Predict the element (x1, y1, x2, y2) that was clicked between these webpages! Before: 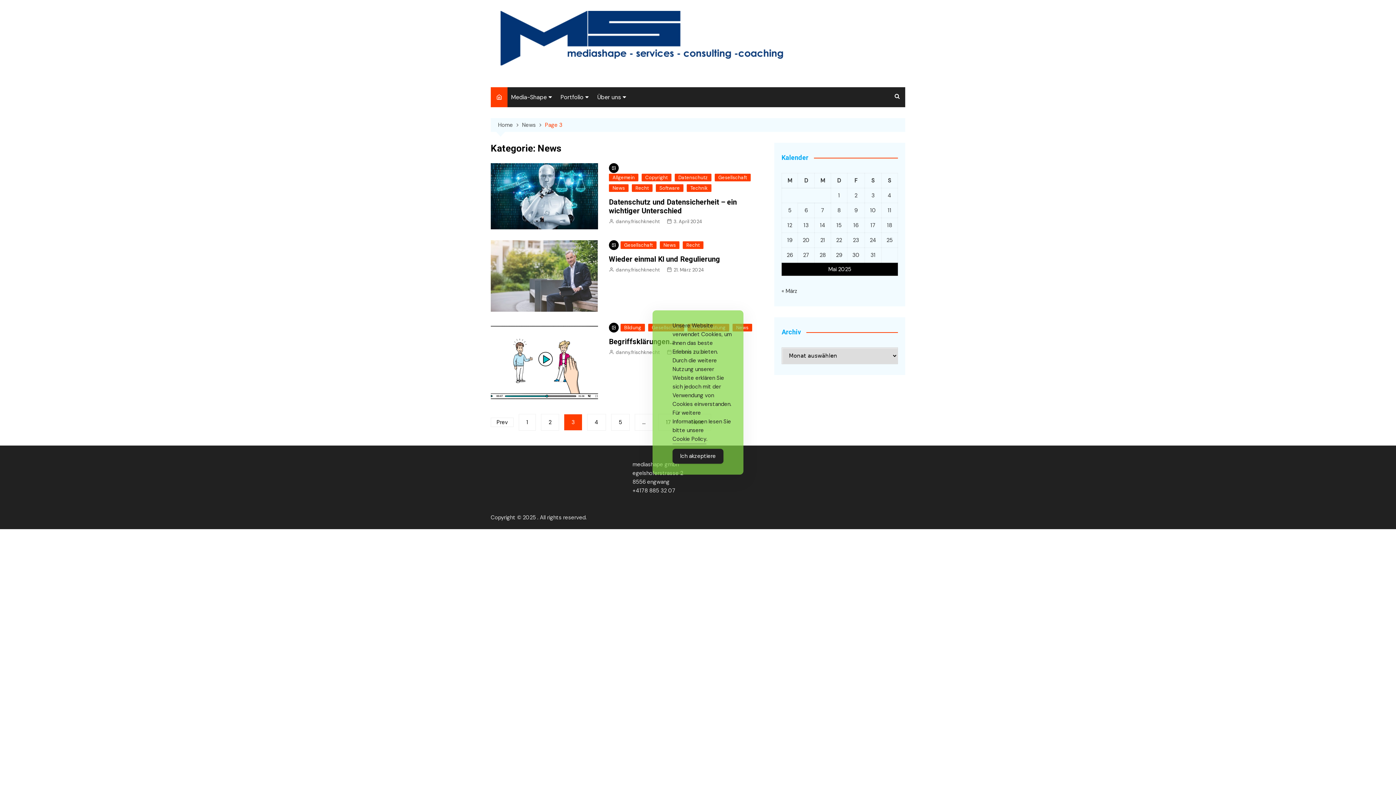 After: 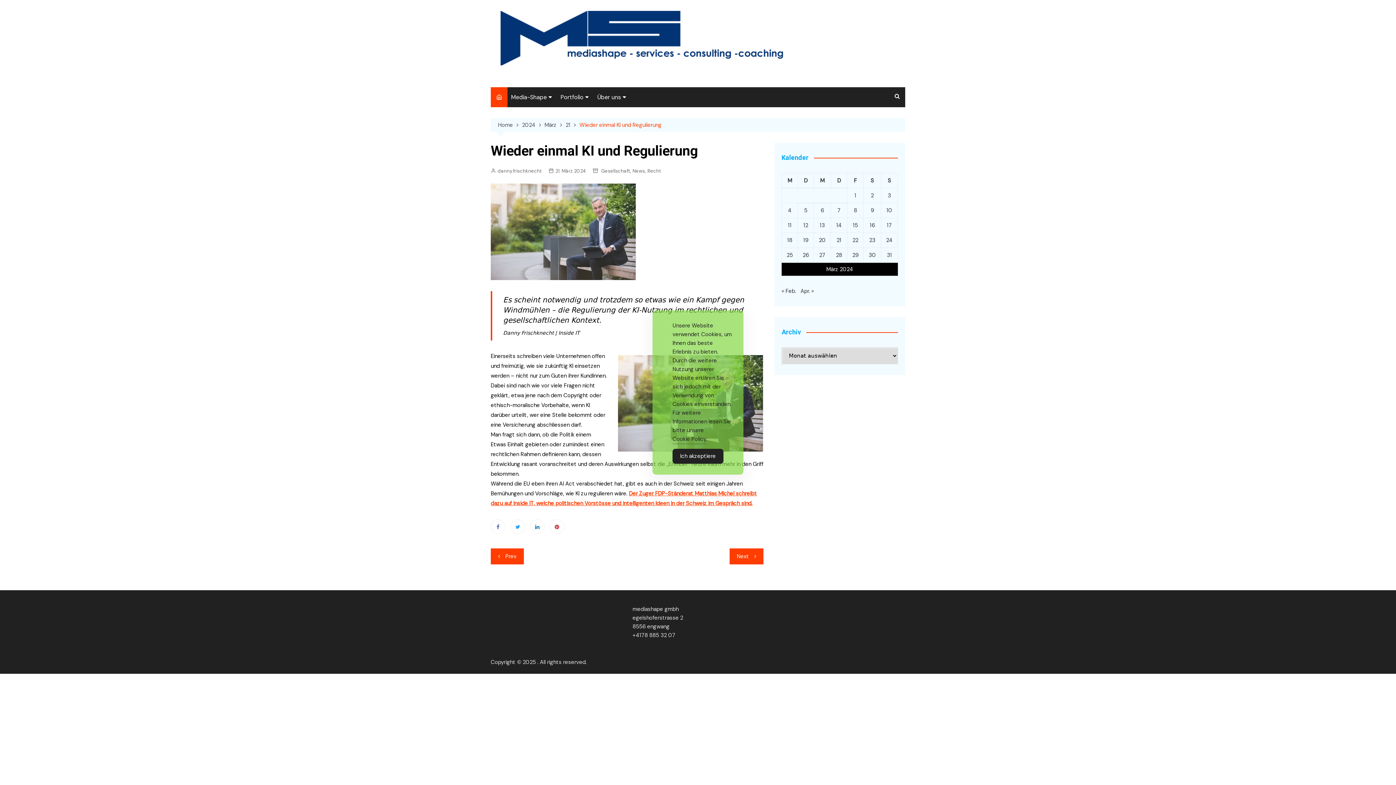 Action: bbox: (490, 240, 598, 311)